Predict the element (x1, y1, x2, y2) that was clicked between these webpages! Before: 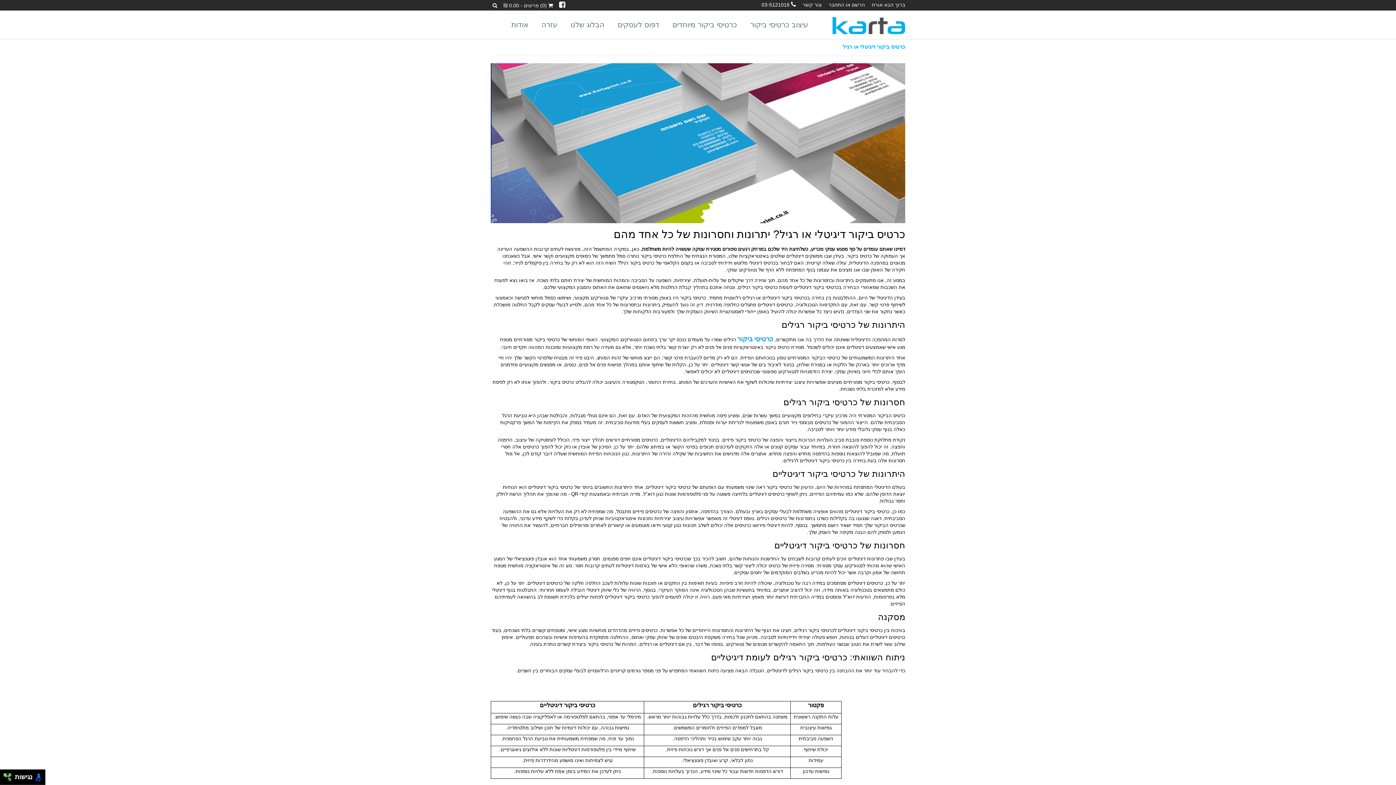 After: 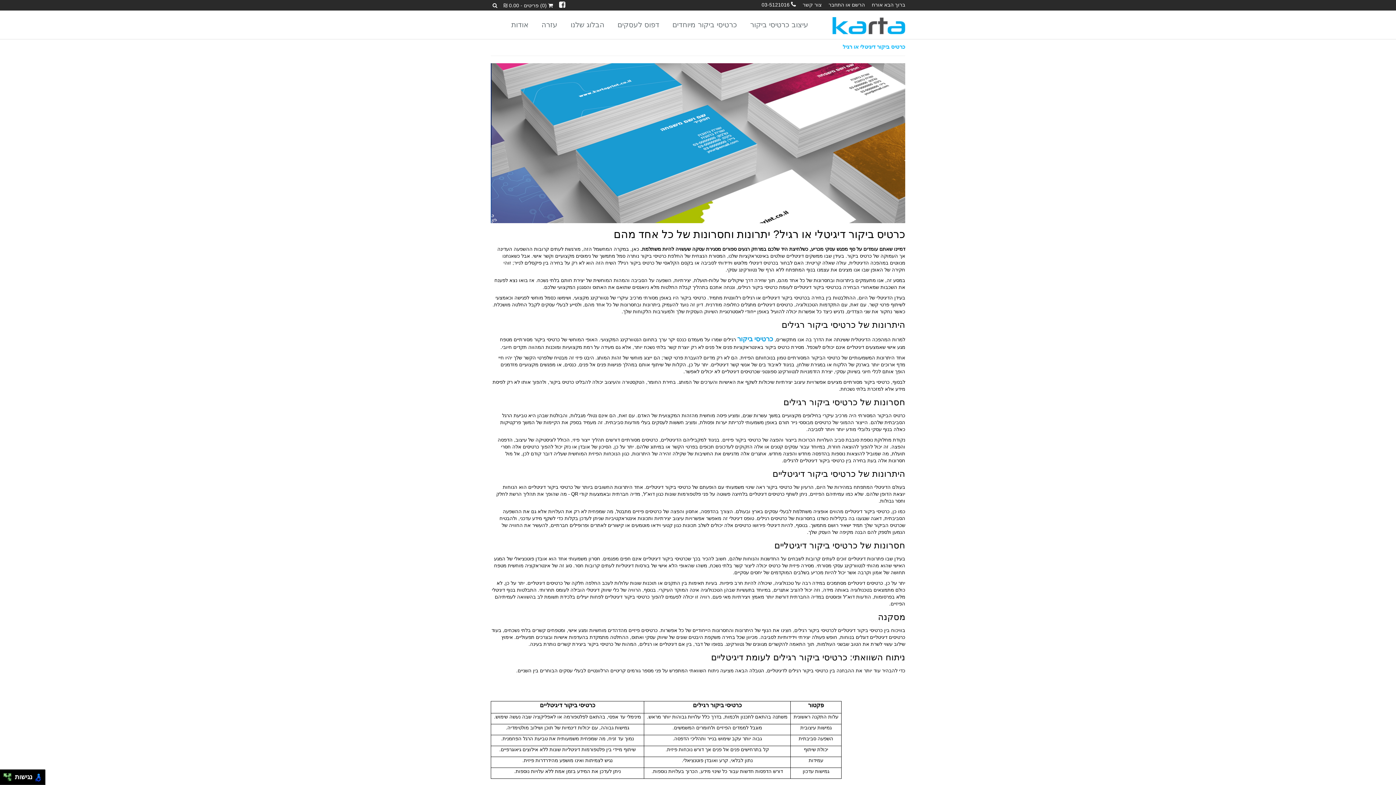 Action: bbox: (559, 2, 565, 8)